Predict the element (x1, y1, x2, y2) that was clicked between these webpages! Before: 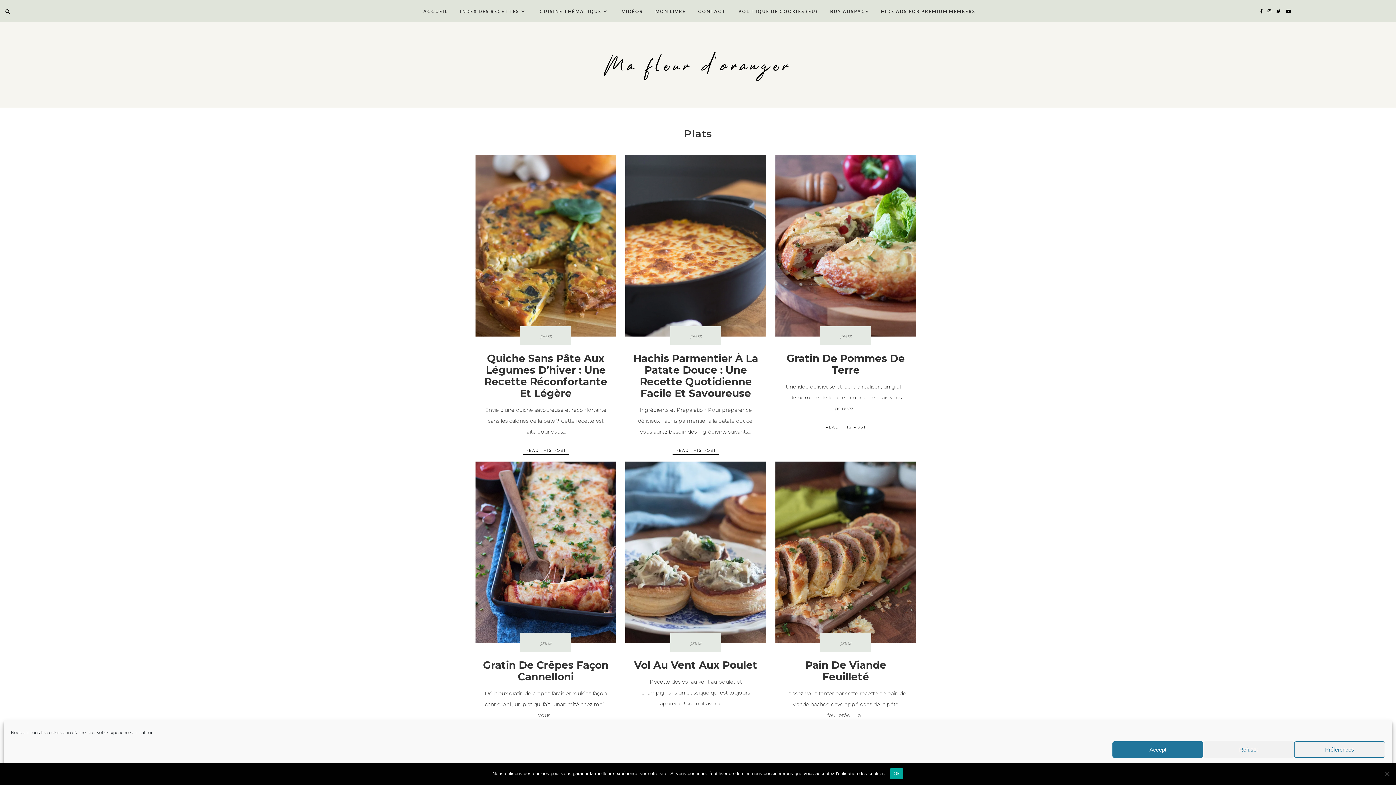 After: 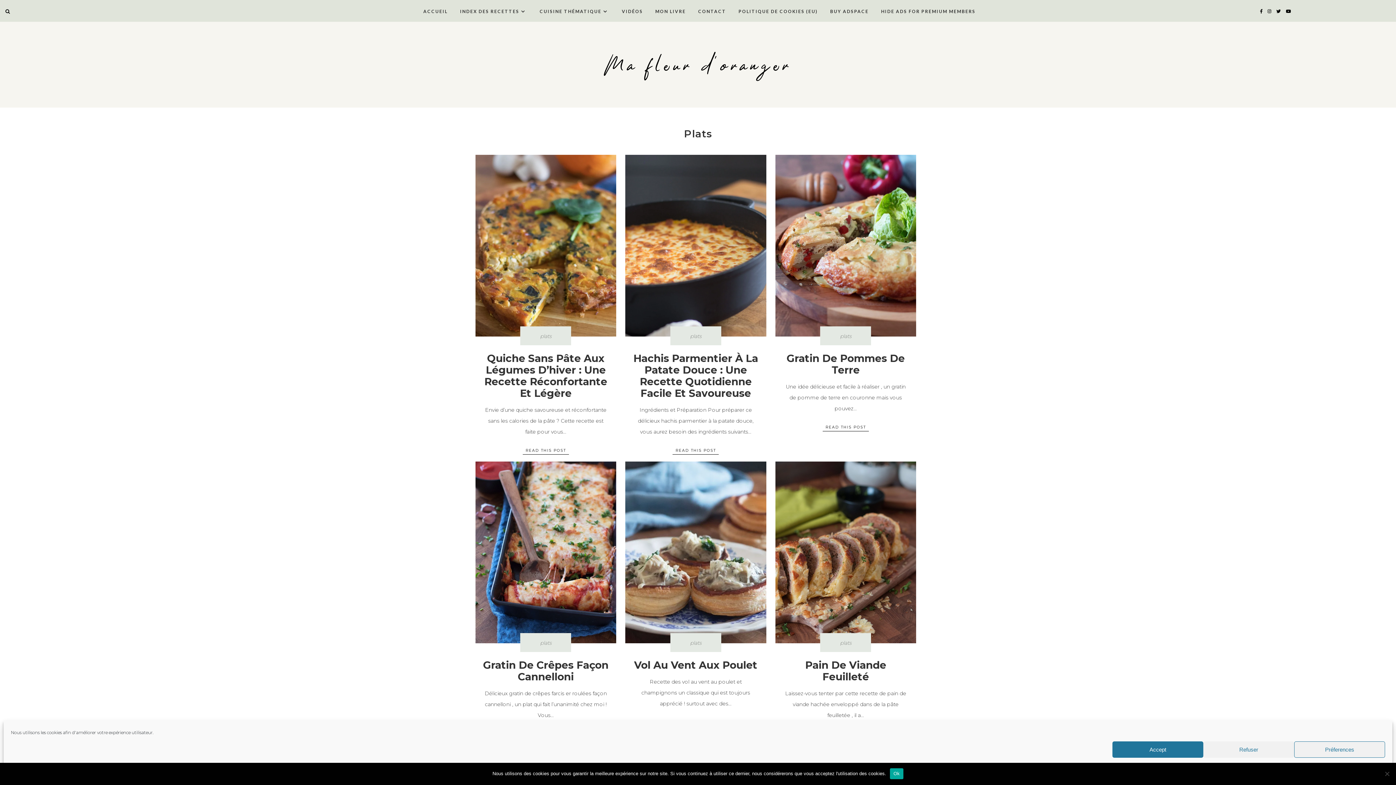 Action: bbox: (1282, 11, 1291, 18)